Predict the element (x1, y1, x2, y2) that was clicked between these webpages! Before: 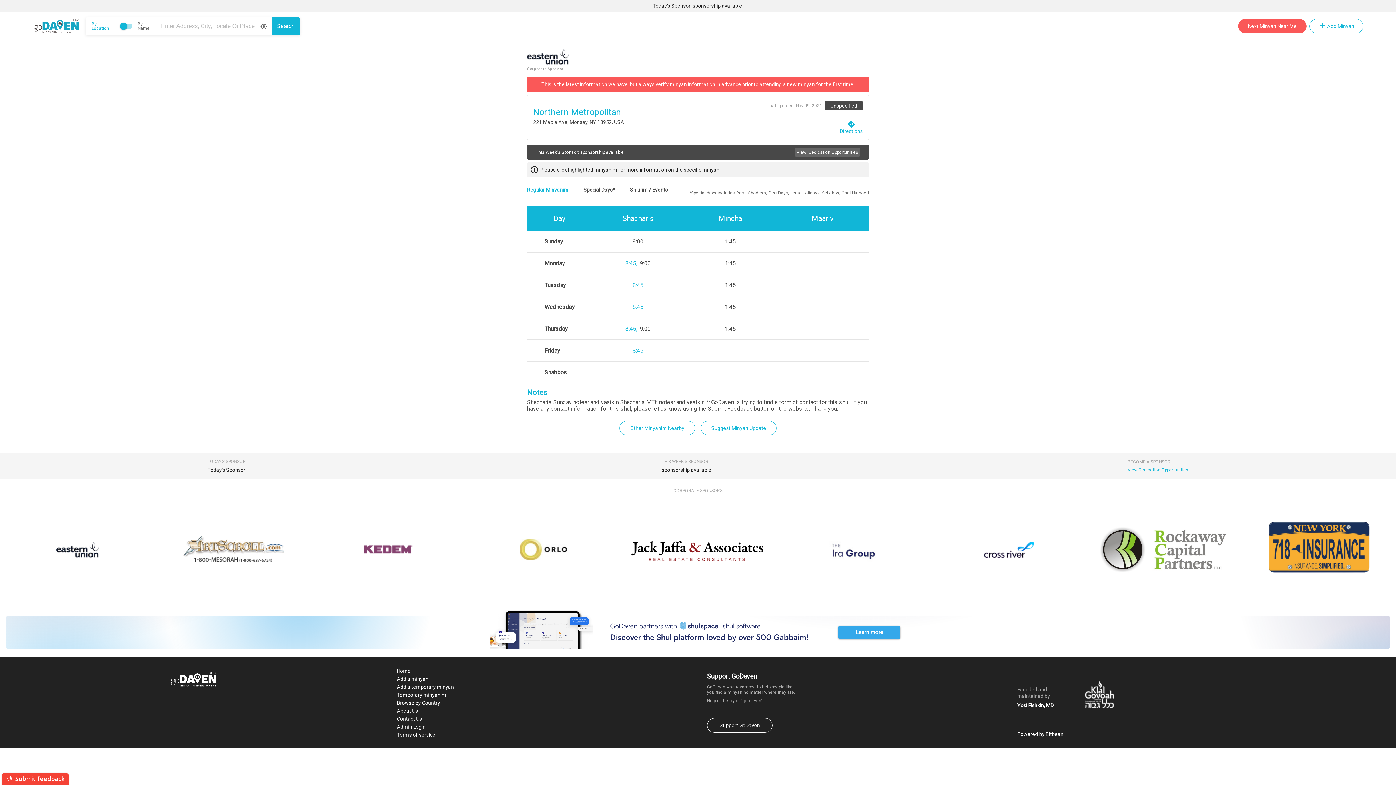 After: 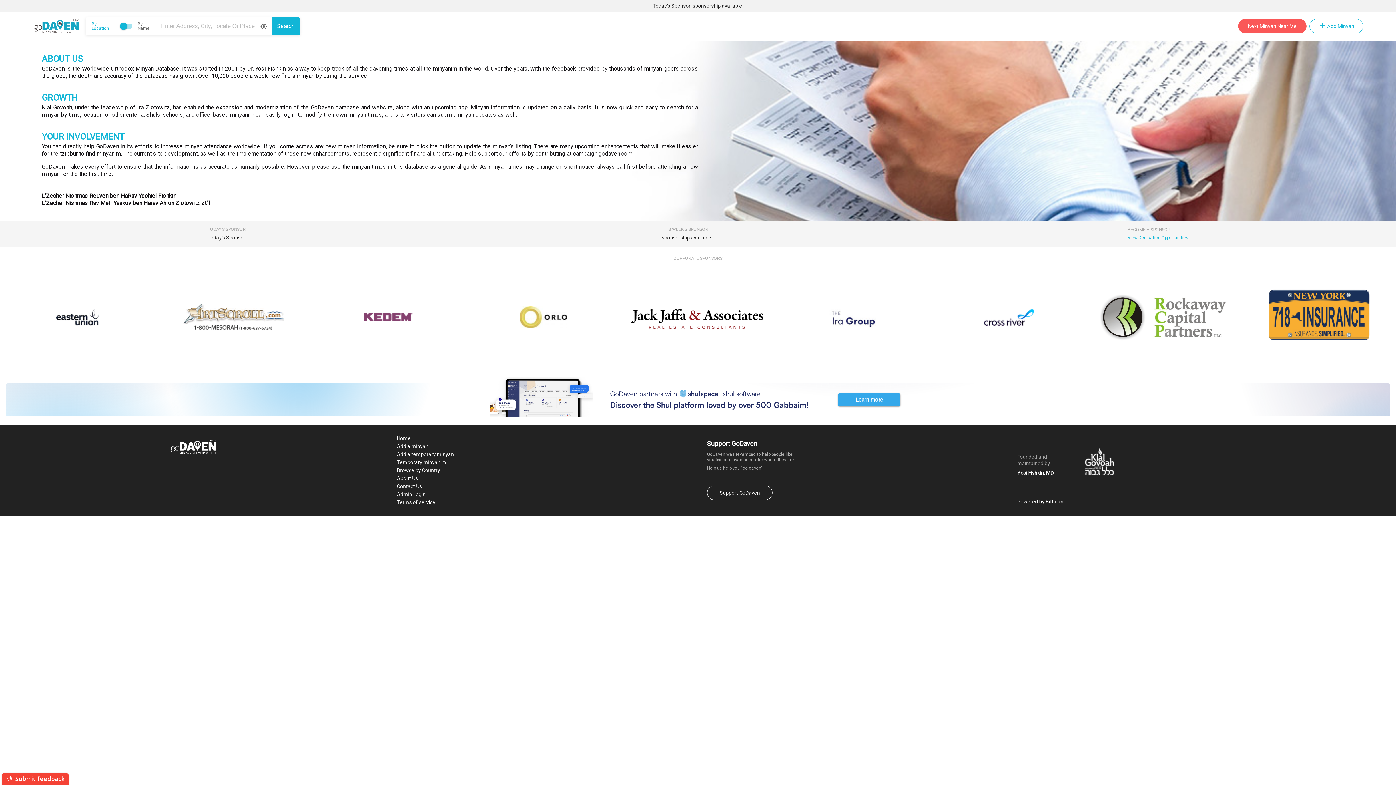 Action: bbox: (396, 707, 454, 715) label: About Us